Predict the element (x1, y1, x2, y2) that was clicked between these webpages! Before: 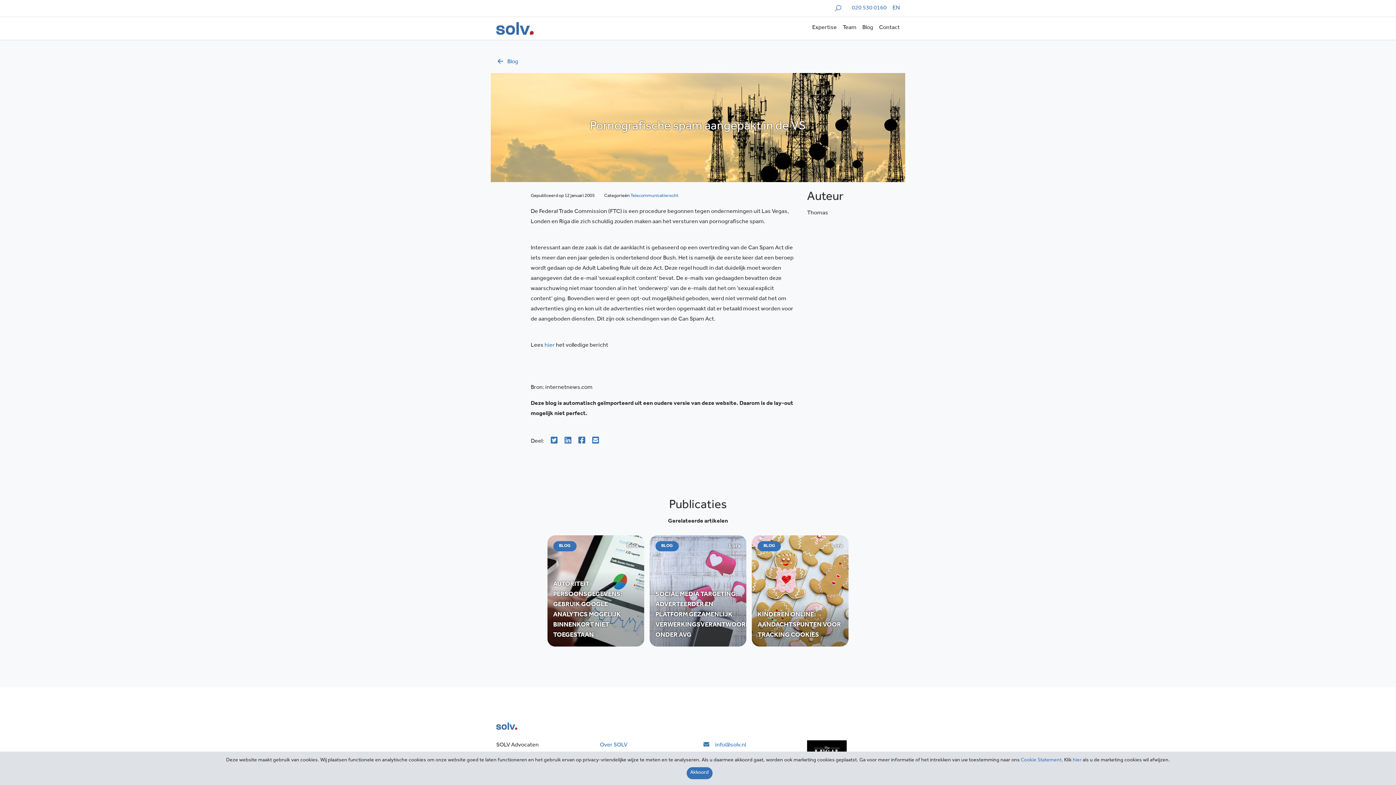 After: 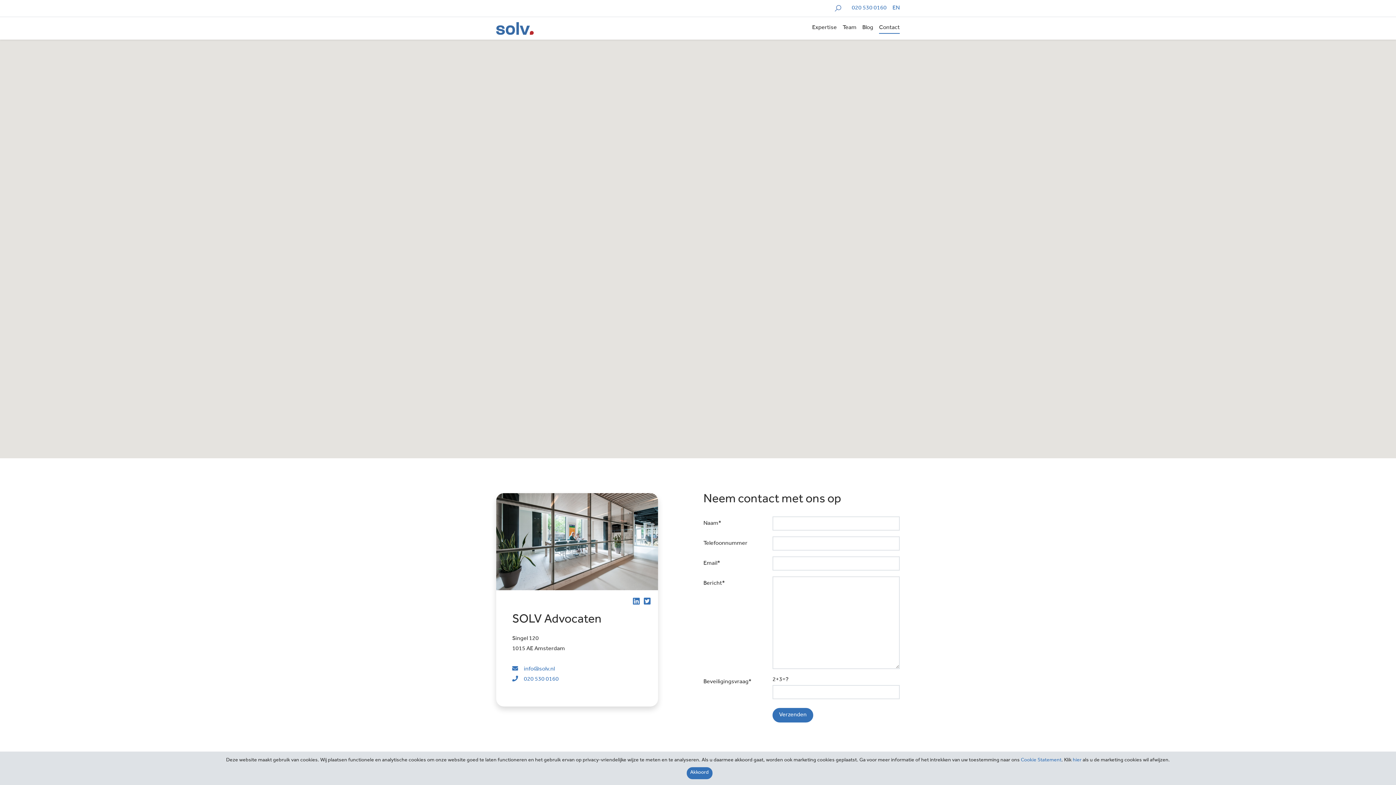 Action: label: Contact bbox: (876, 20, 900, 36)